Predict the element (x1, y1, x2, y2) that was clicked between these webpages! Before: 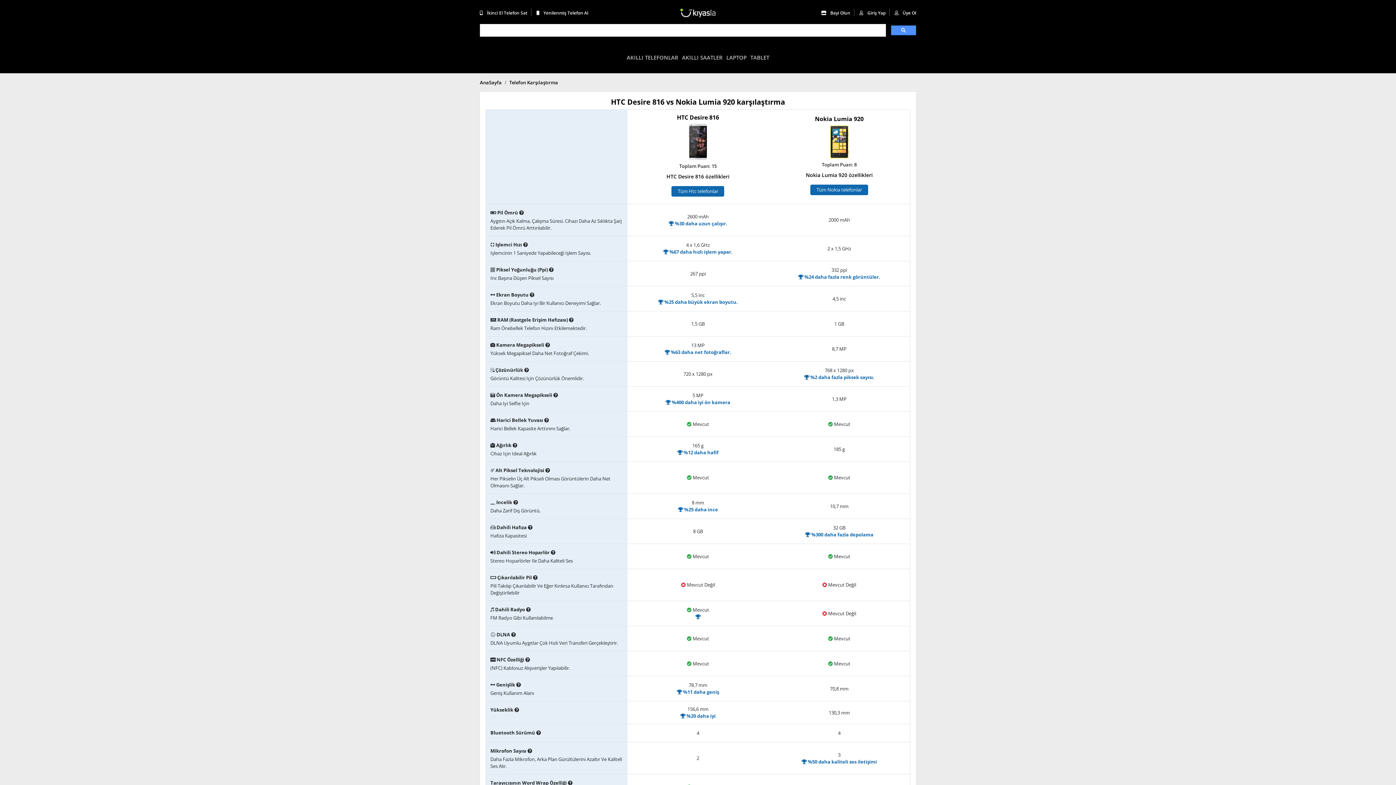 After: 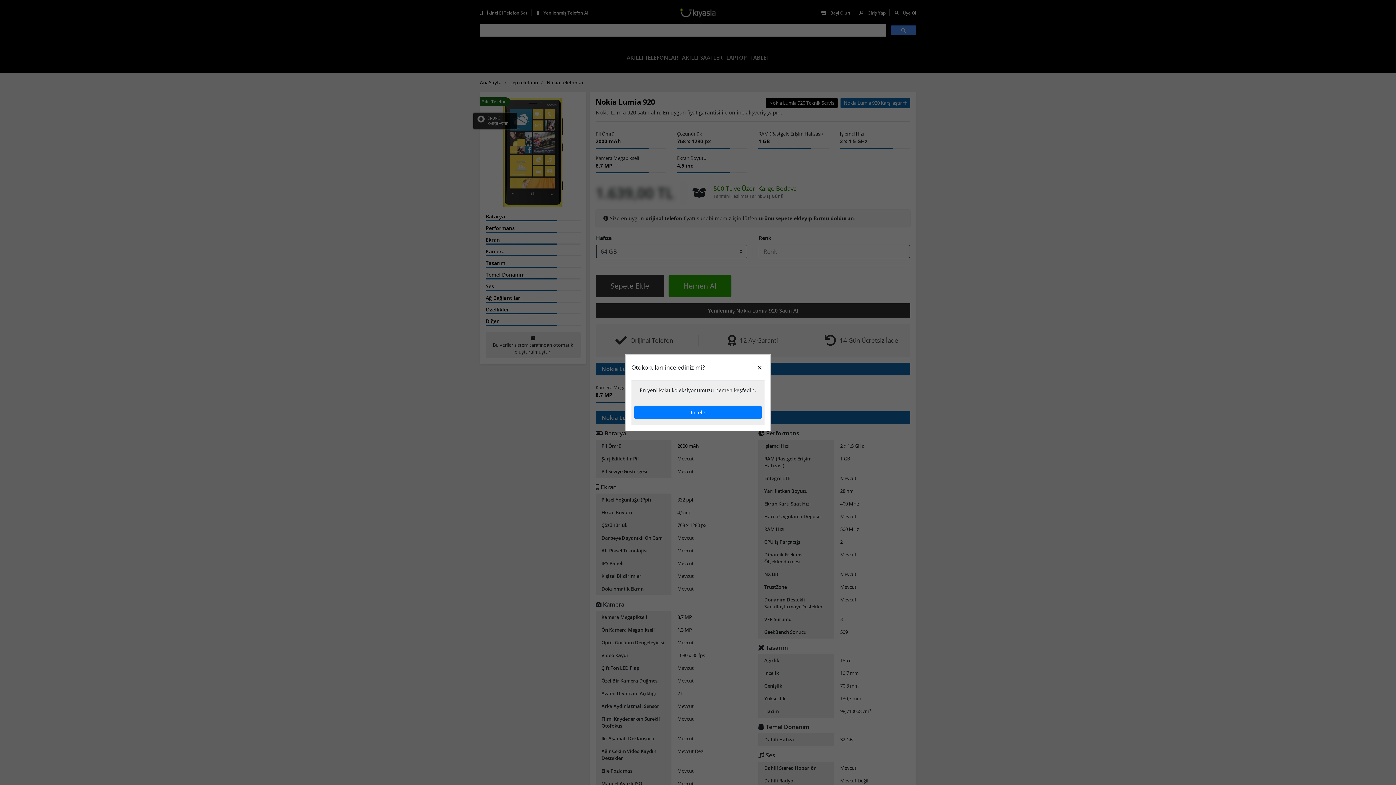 Action: bbox: (830, 137, 848, 144)